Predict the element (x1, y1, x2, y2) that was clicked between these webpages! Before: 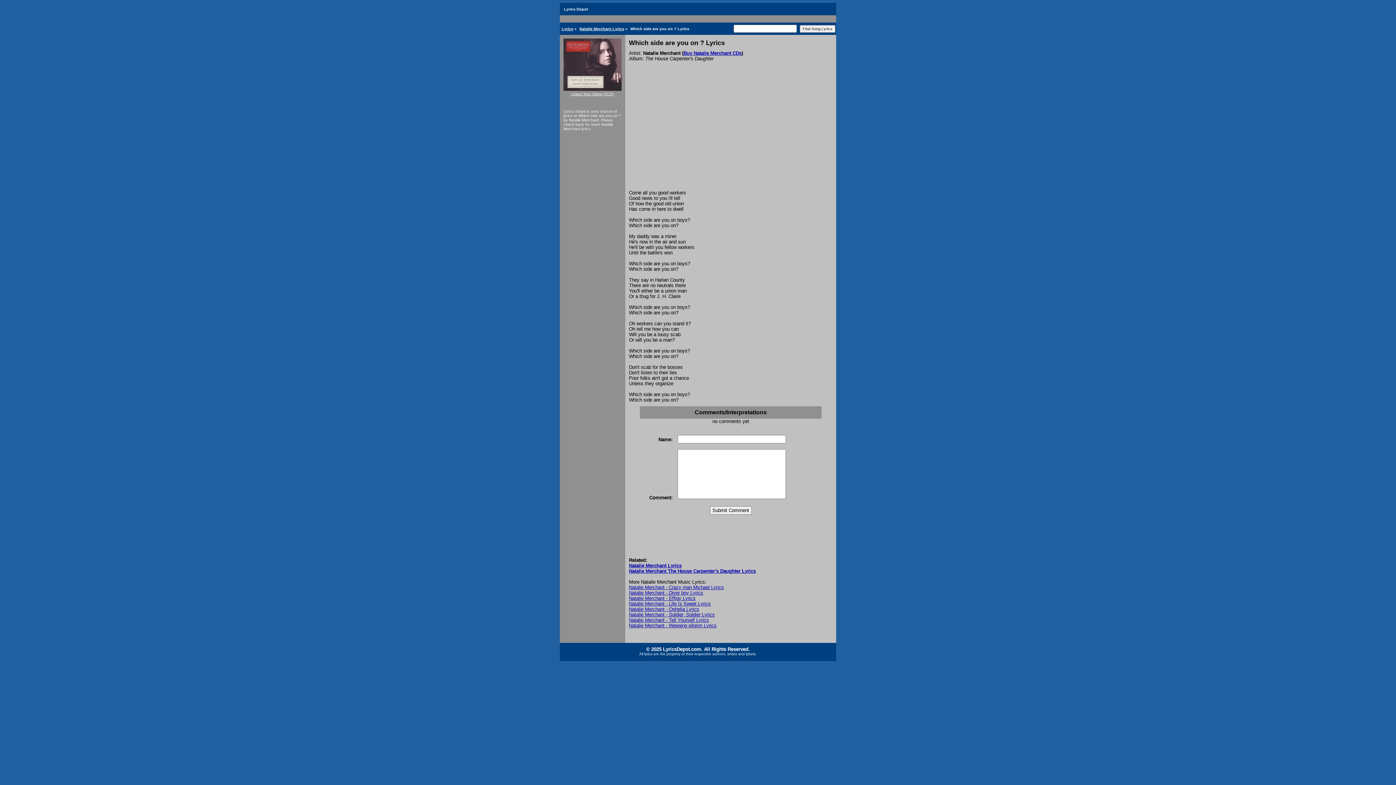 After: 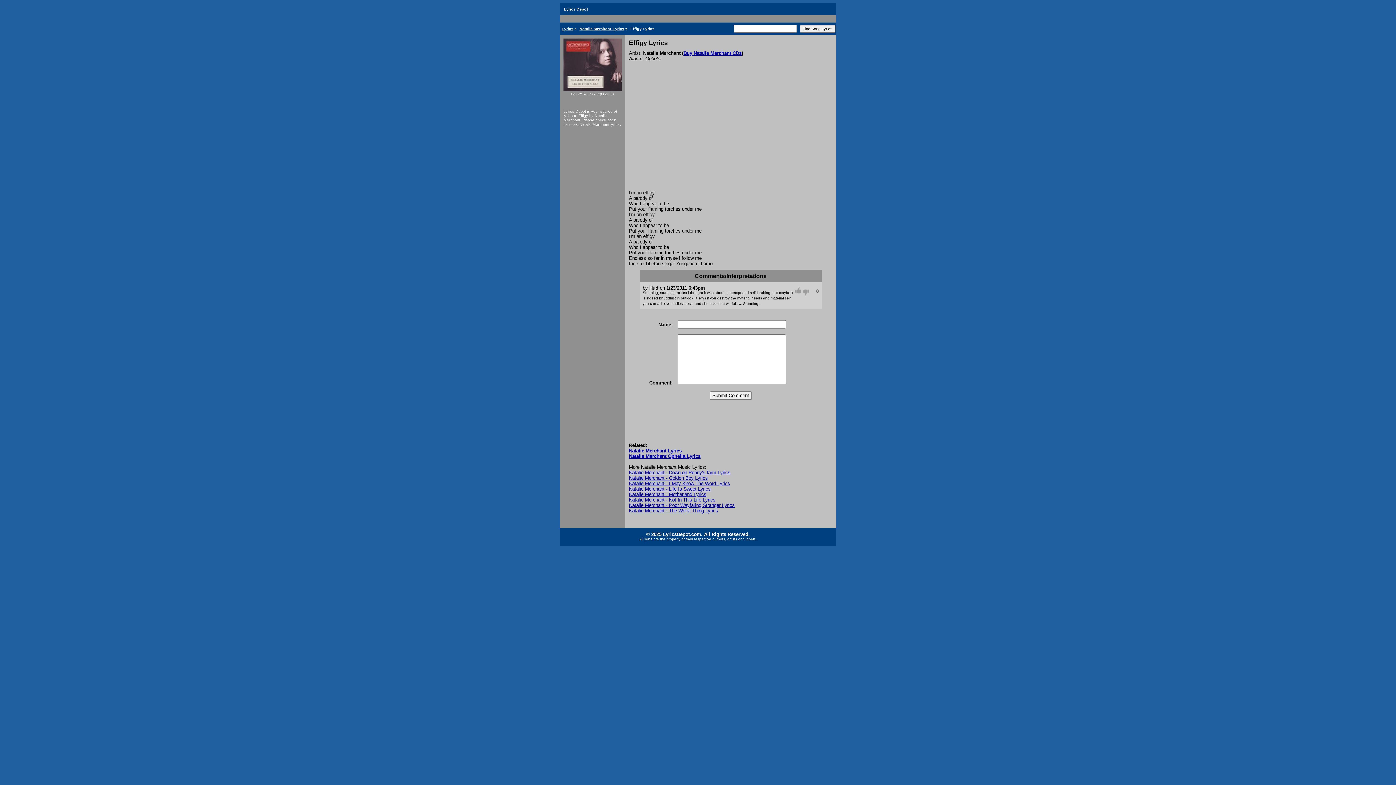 Action: bbox: (629, 596, 695, 601) label: Natalie Merchant - Effigy Lyrics